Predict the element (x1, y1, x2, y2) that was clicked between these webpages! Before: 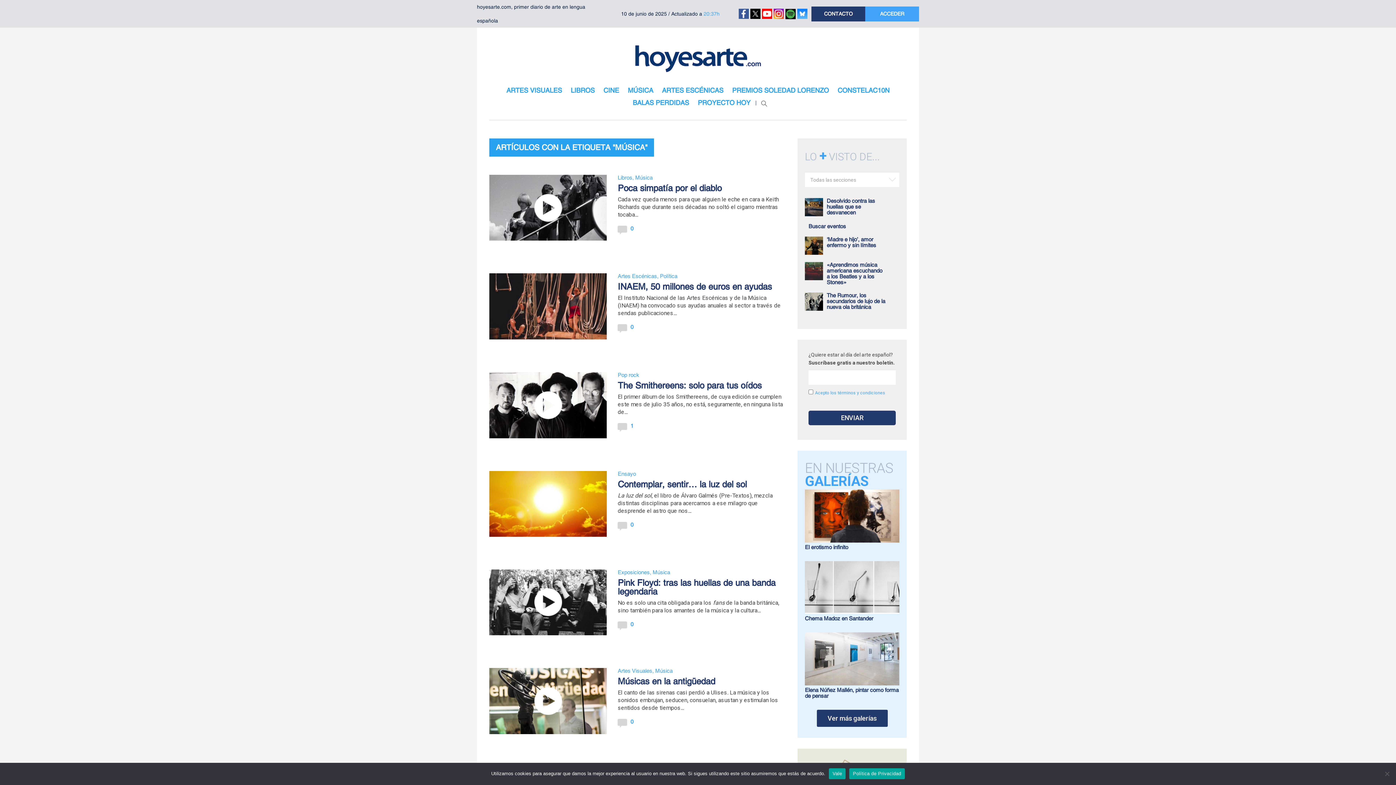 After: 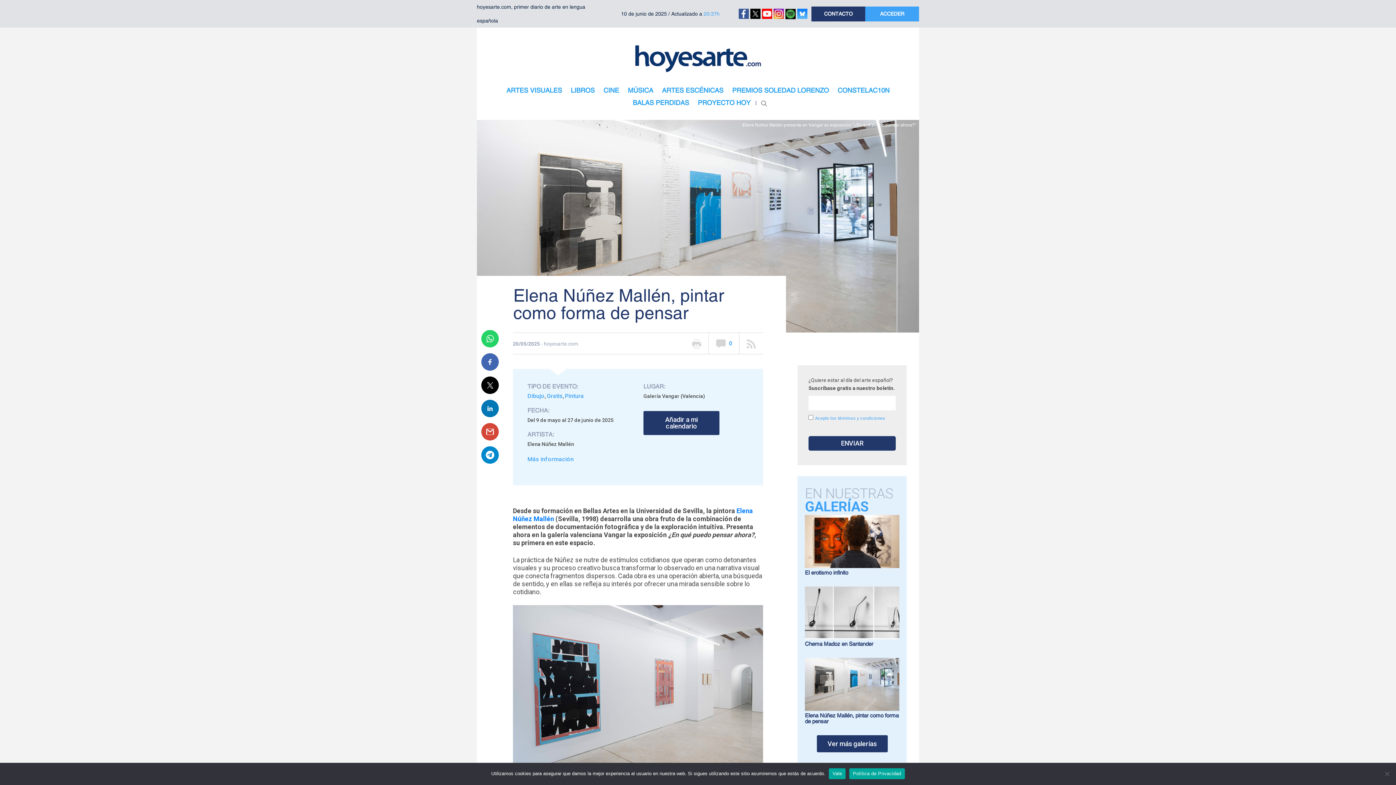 Action: bbox: (805, 632, 899, 699) label: Elena Núñez Mallén, pintar como forma de pensar